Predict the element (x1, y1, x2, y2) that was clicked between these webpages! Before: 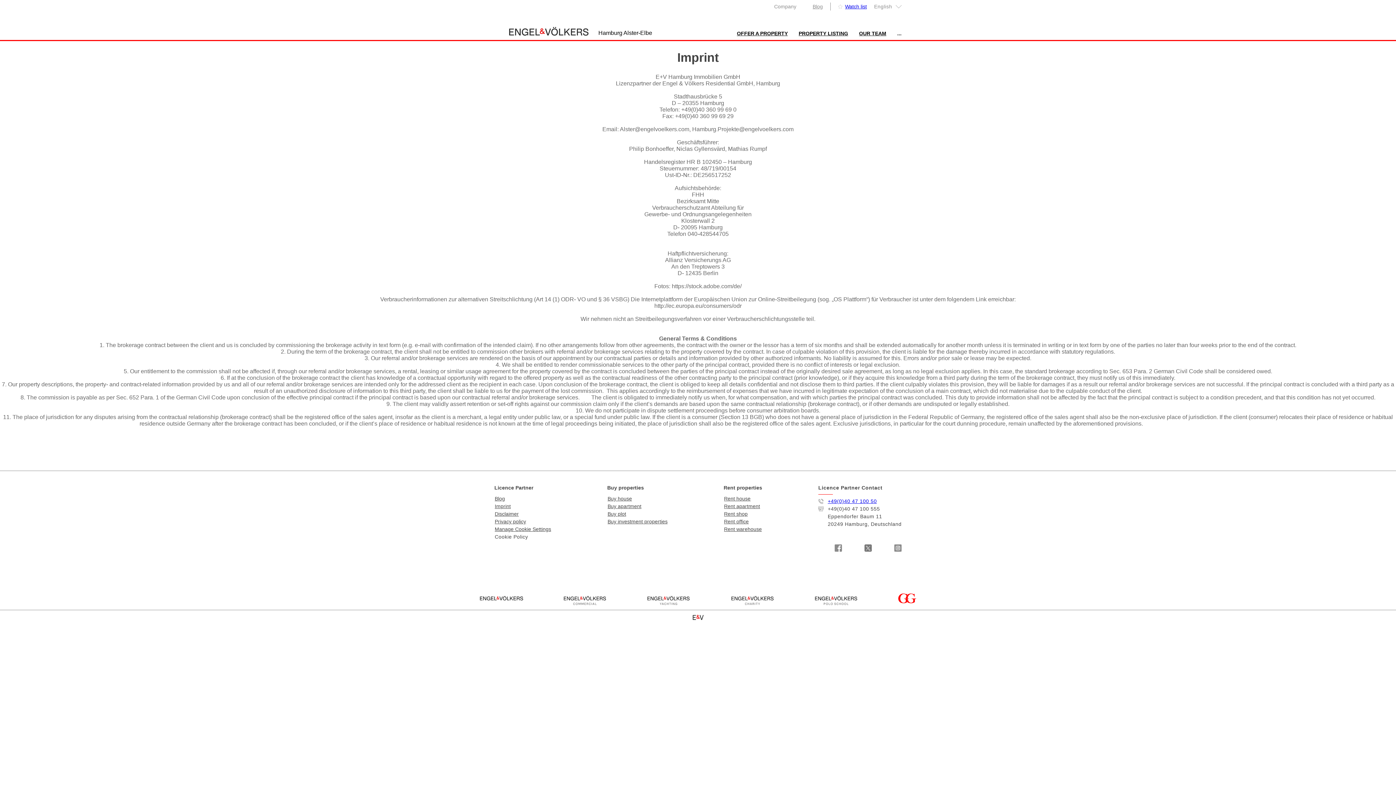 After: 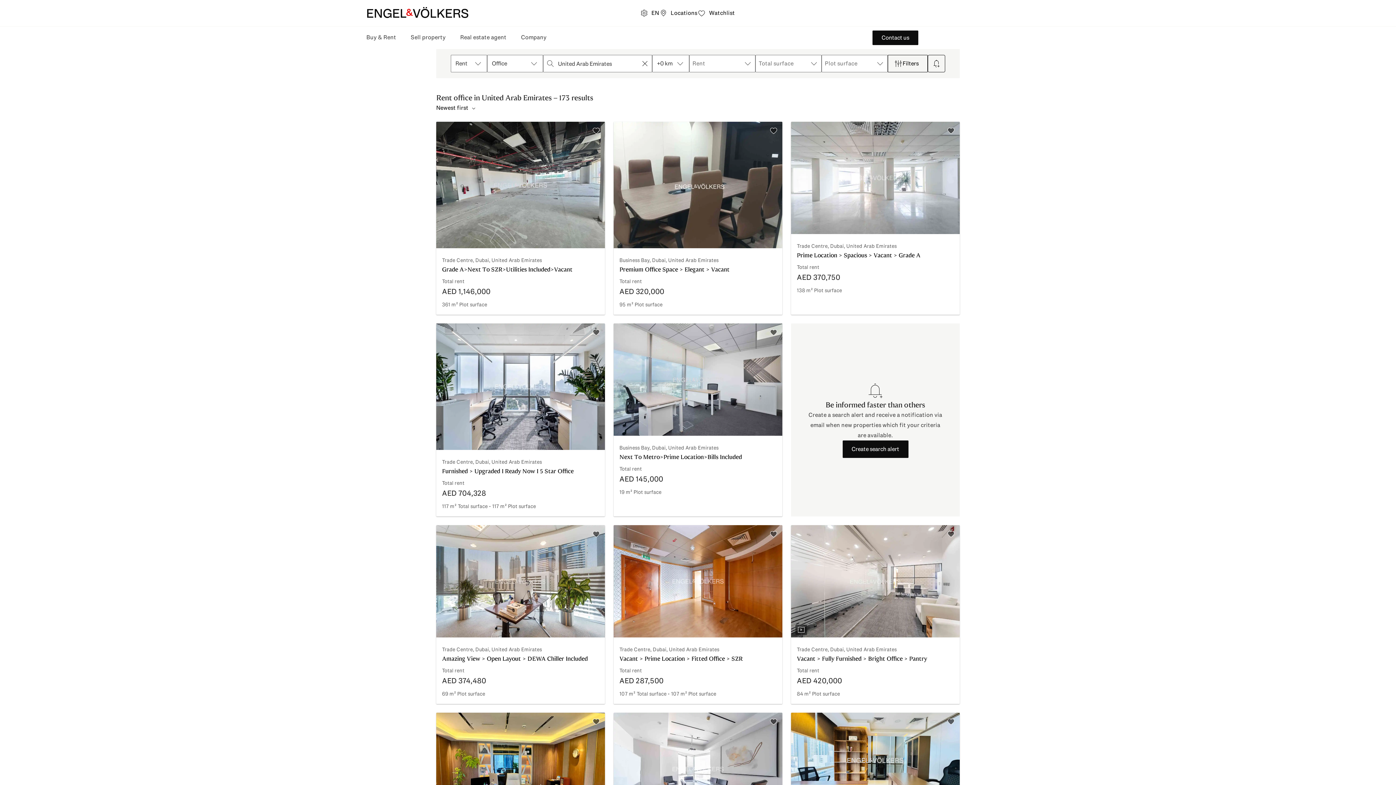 Action: bbox: (724, 518, 748, 525) label: Rent office